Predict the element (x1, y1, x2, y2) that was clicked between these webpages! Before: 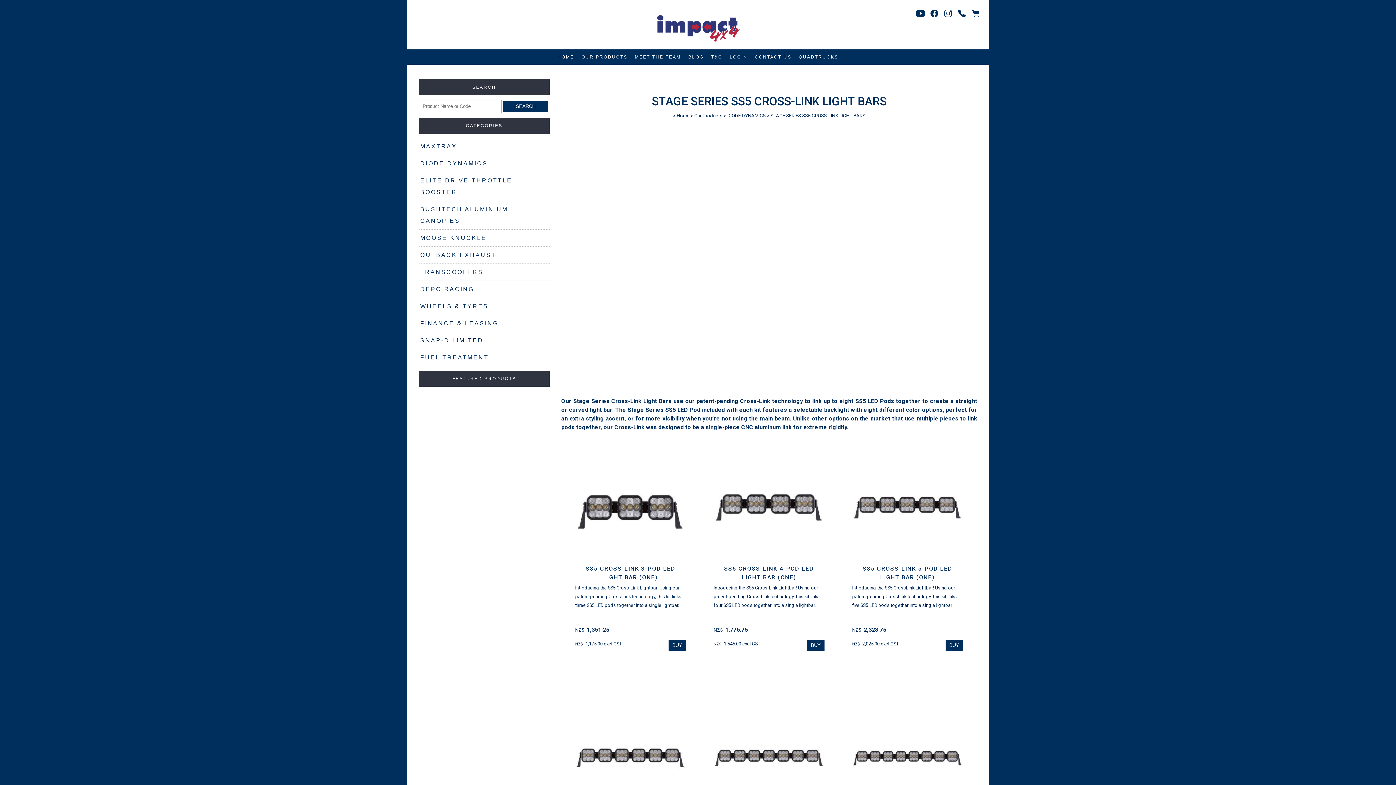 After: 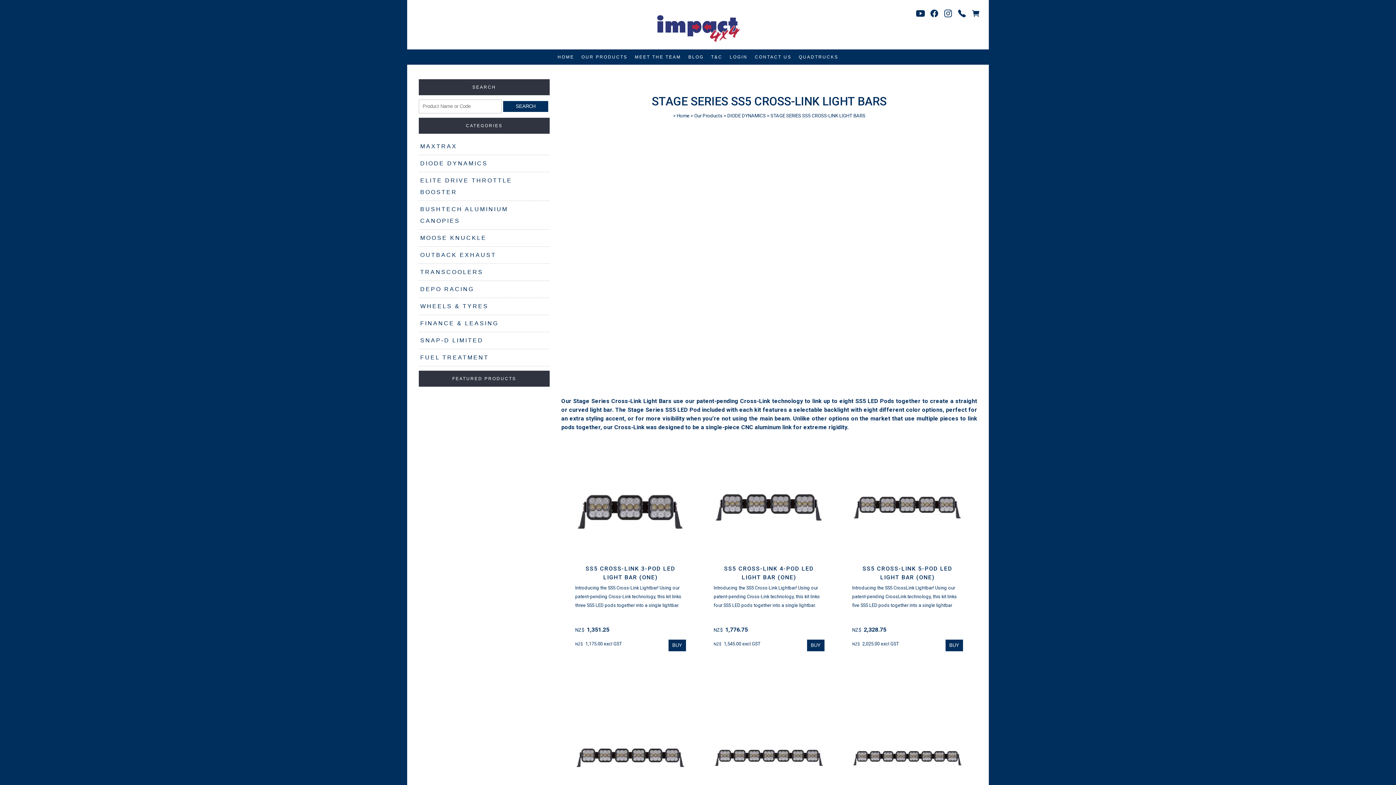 Action: bbox: (928, 6, 940, 20)